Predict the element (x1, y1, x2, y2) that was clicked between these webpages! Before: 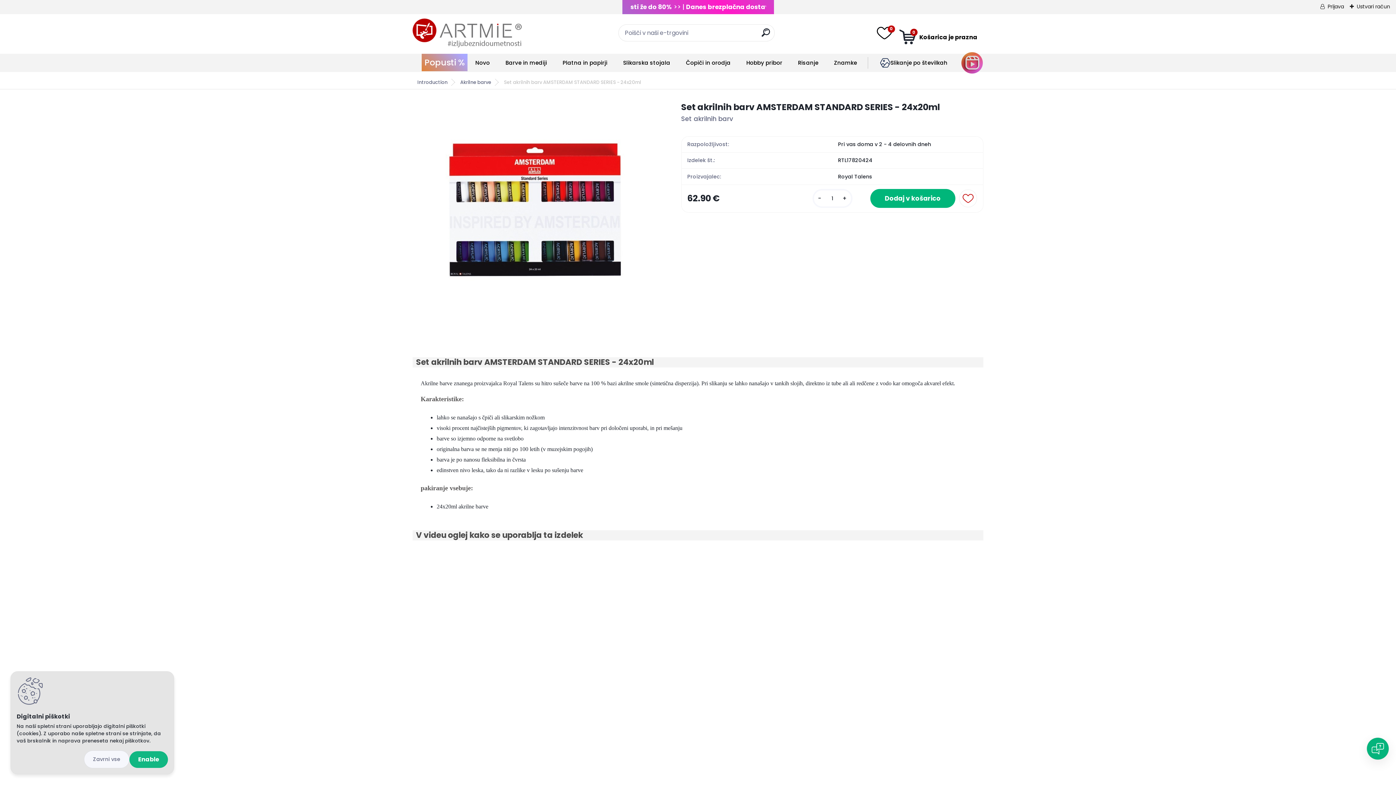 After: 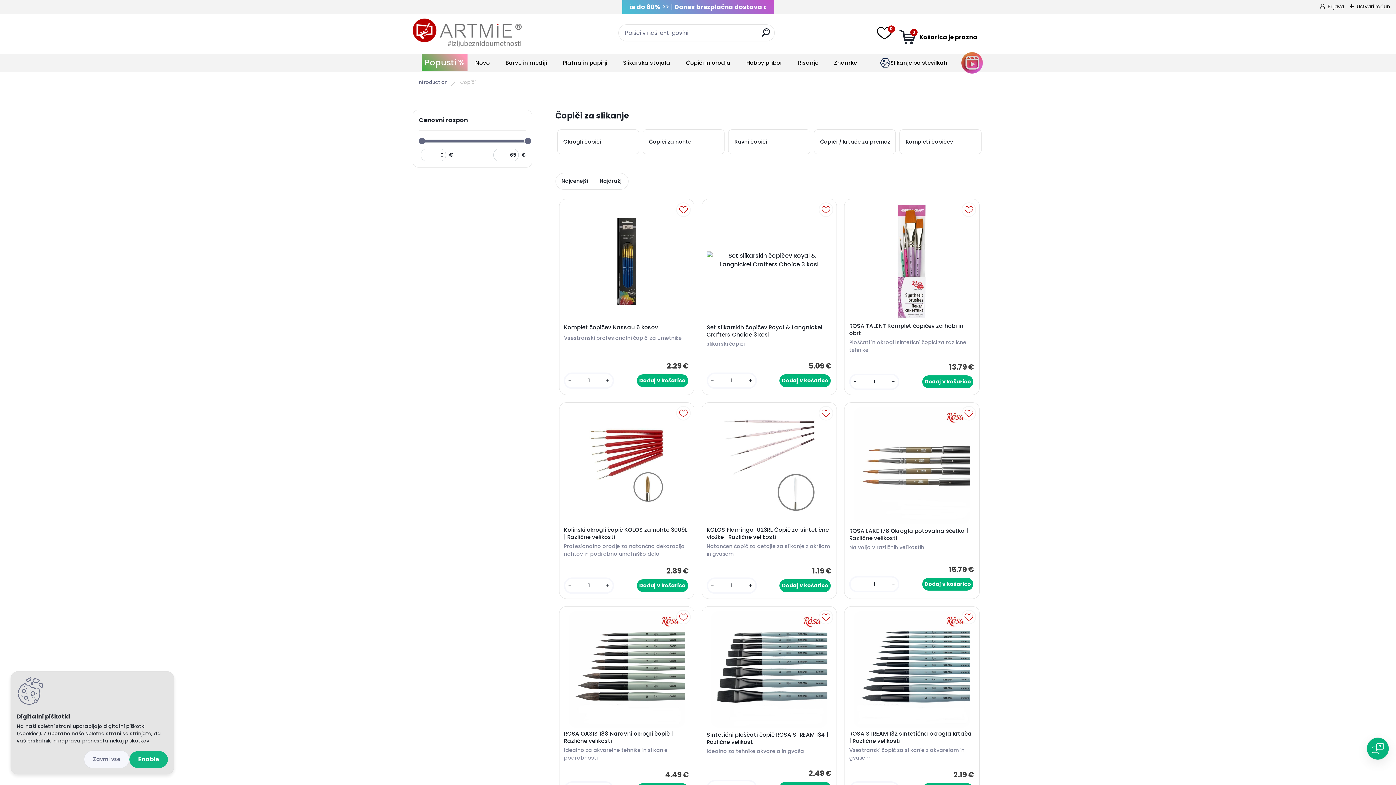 Action: bbox: (686, 58, 730, 66) label: Čopiči in orodja